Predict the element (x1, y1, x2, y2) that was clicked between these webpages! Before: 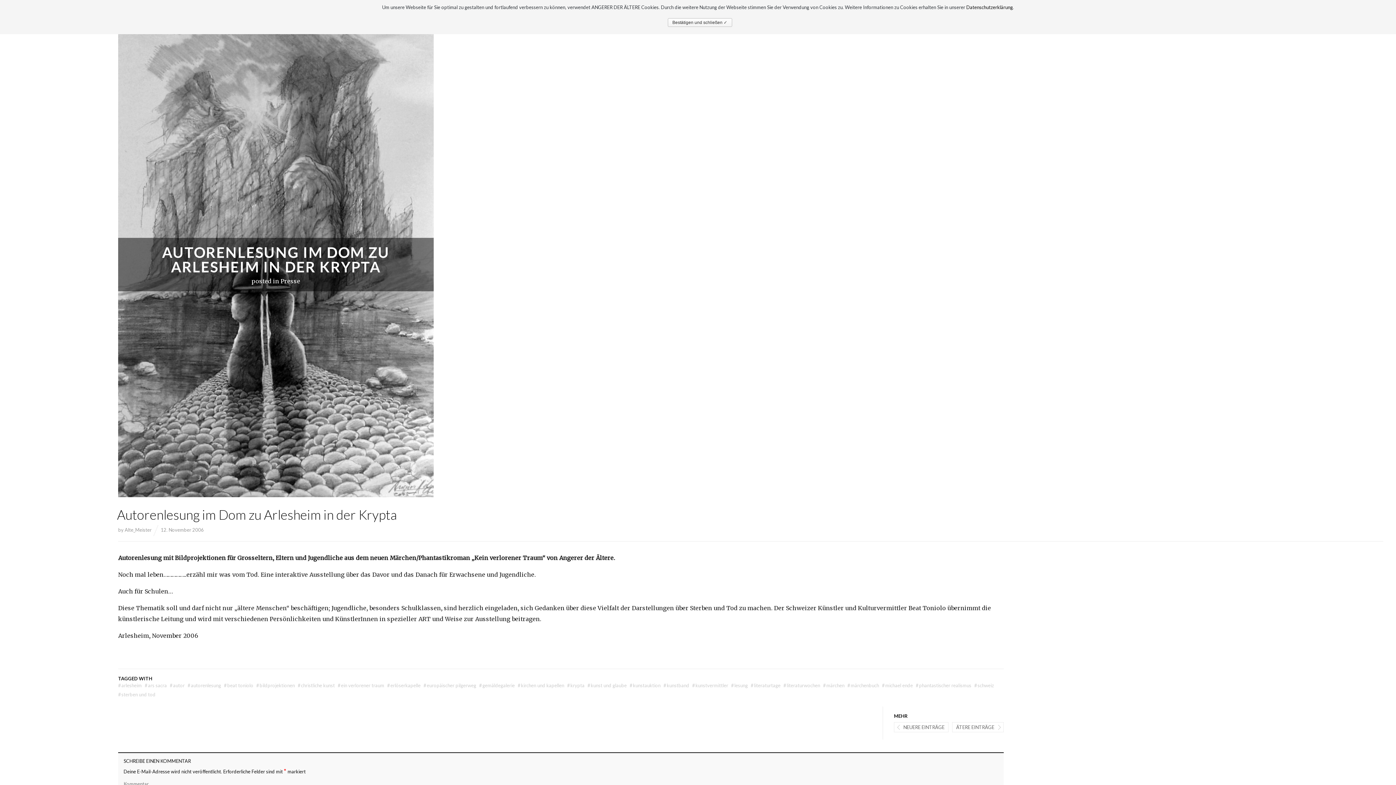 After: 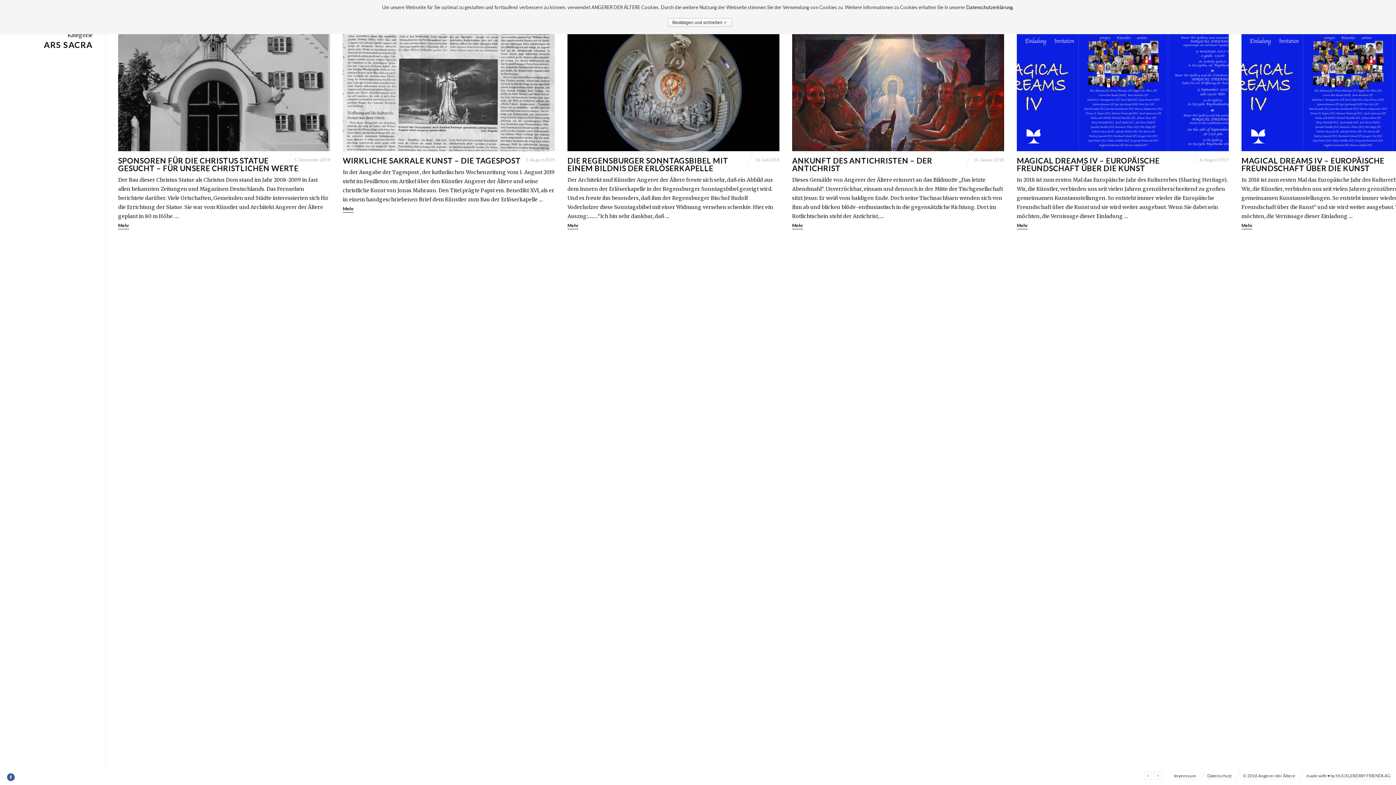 Action: bbox: (144, 682, 166, 688) label: #ars sacra